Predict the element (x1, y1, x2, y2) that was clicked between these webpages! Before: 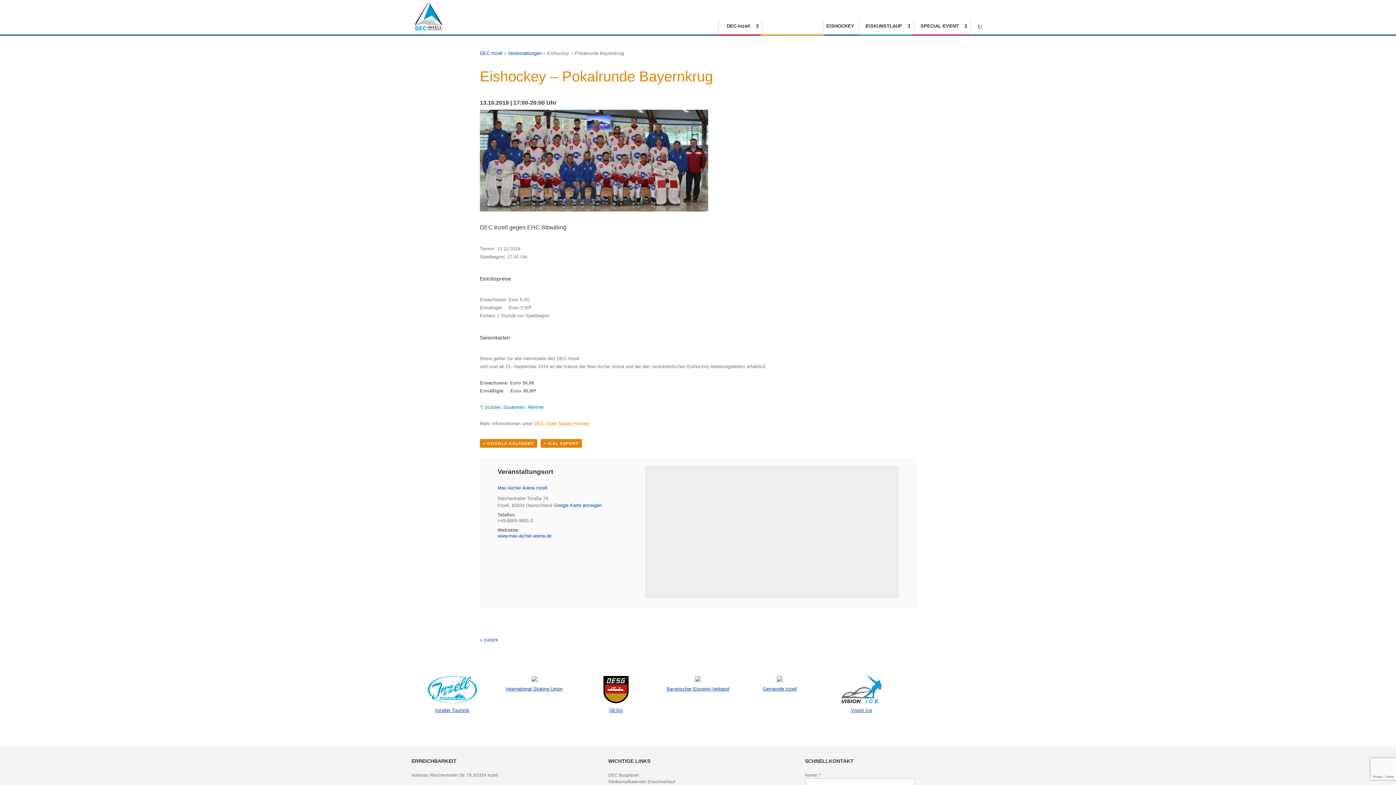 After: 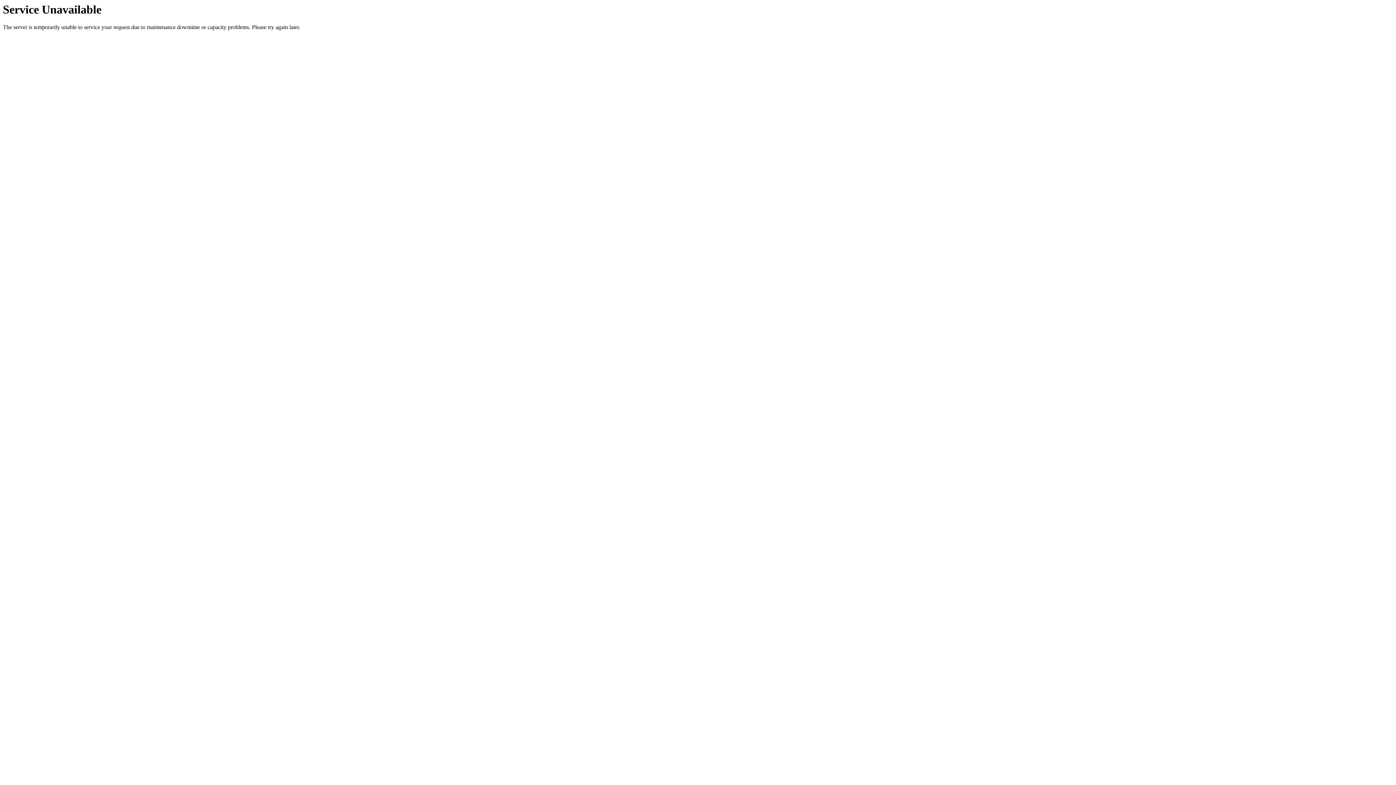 Action: bbox: (765, 23, 818, 34) label: EISSCHNELLLAUF